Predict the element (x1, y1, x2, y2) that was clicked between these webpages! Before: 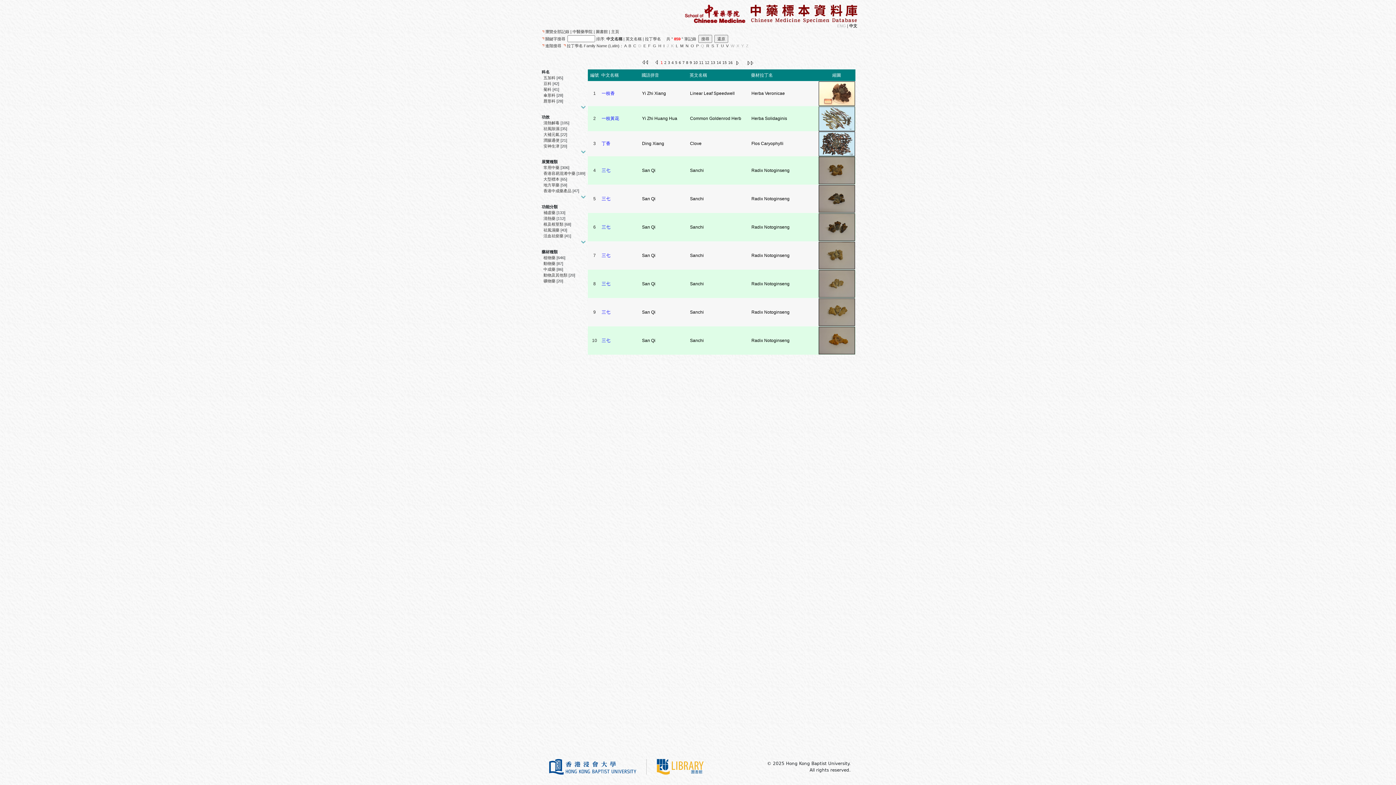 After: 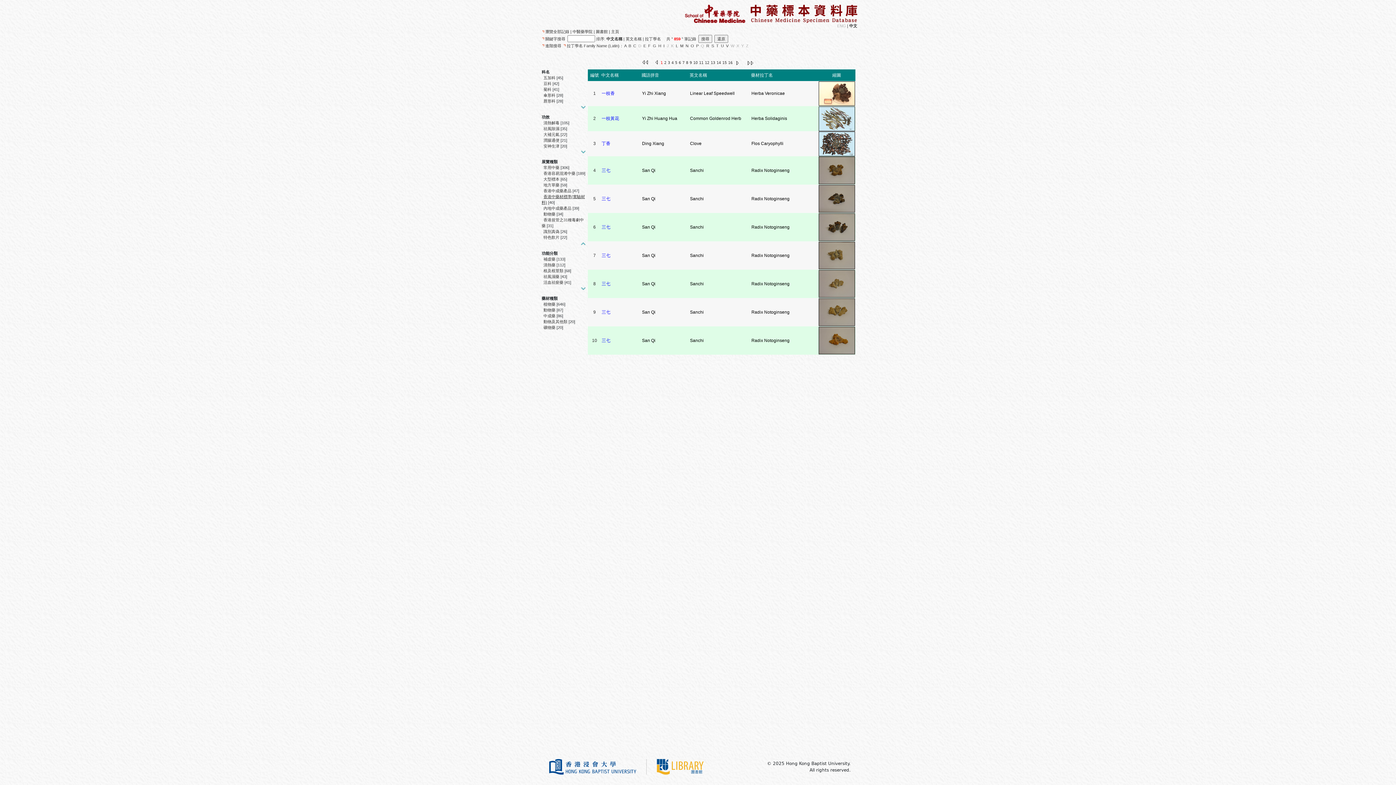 Action: bbox: (578, 194, 586, 199)